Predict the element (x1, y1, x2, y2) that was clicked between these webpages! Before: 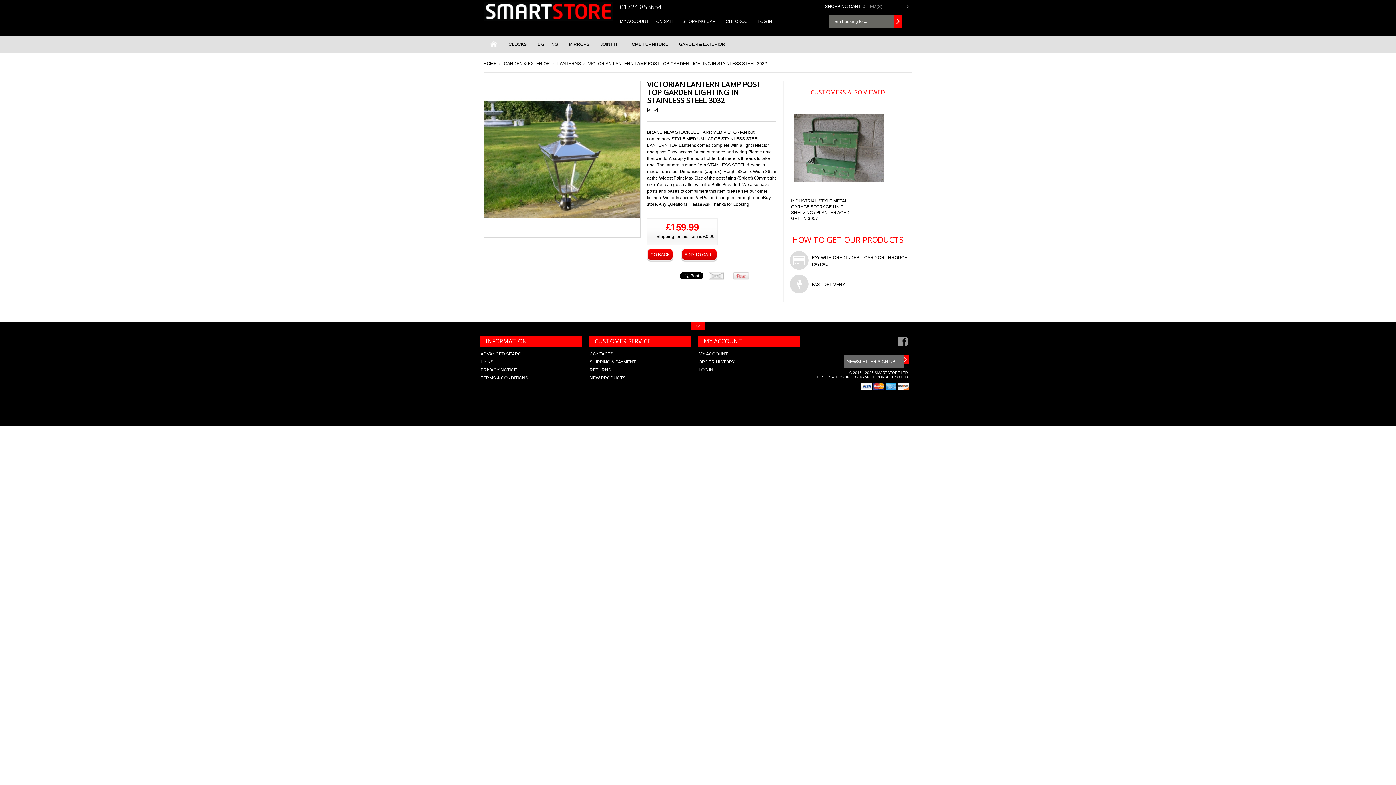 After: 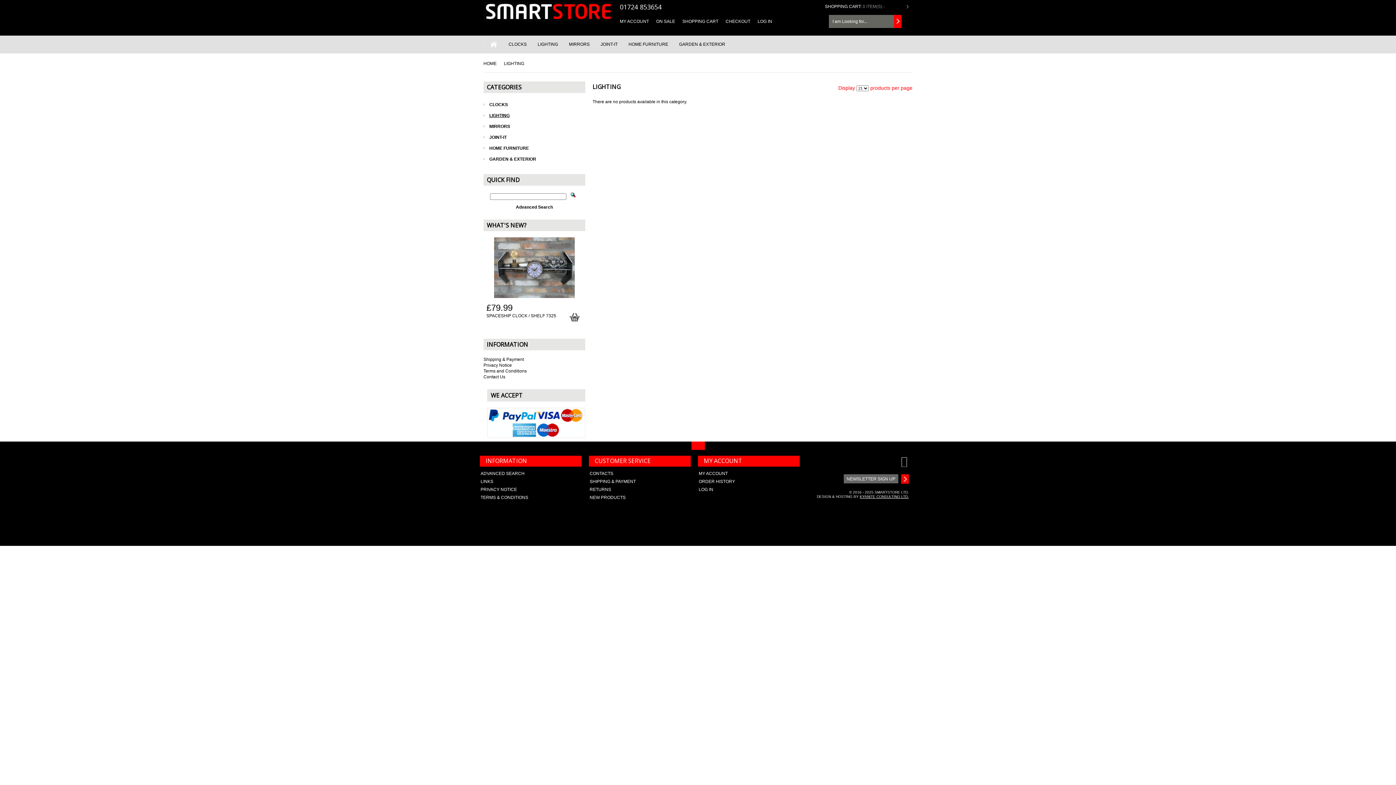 Action: label: LIGHTING bbox: (532, 35, 563, 53)